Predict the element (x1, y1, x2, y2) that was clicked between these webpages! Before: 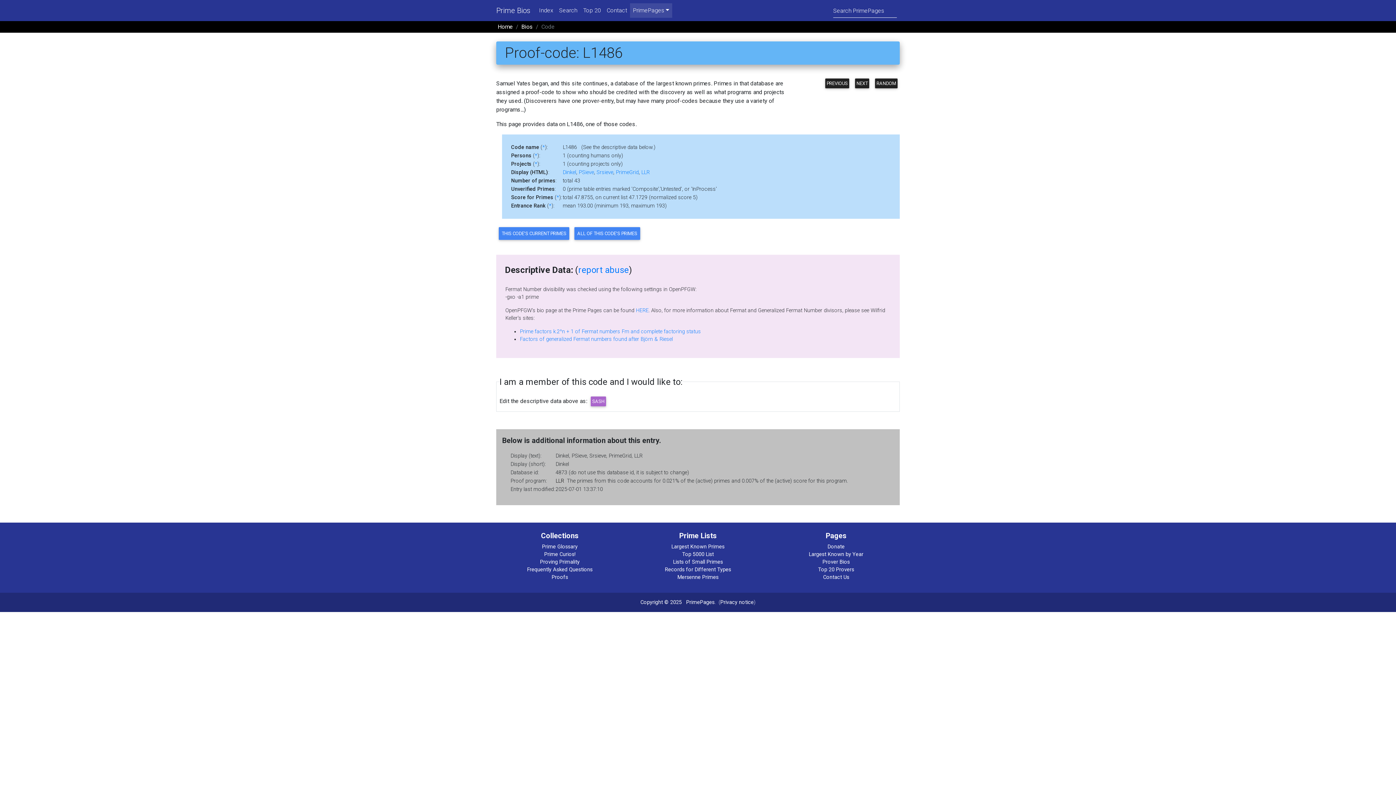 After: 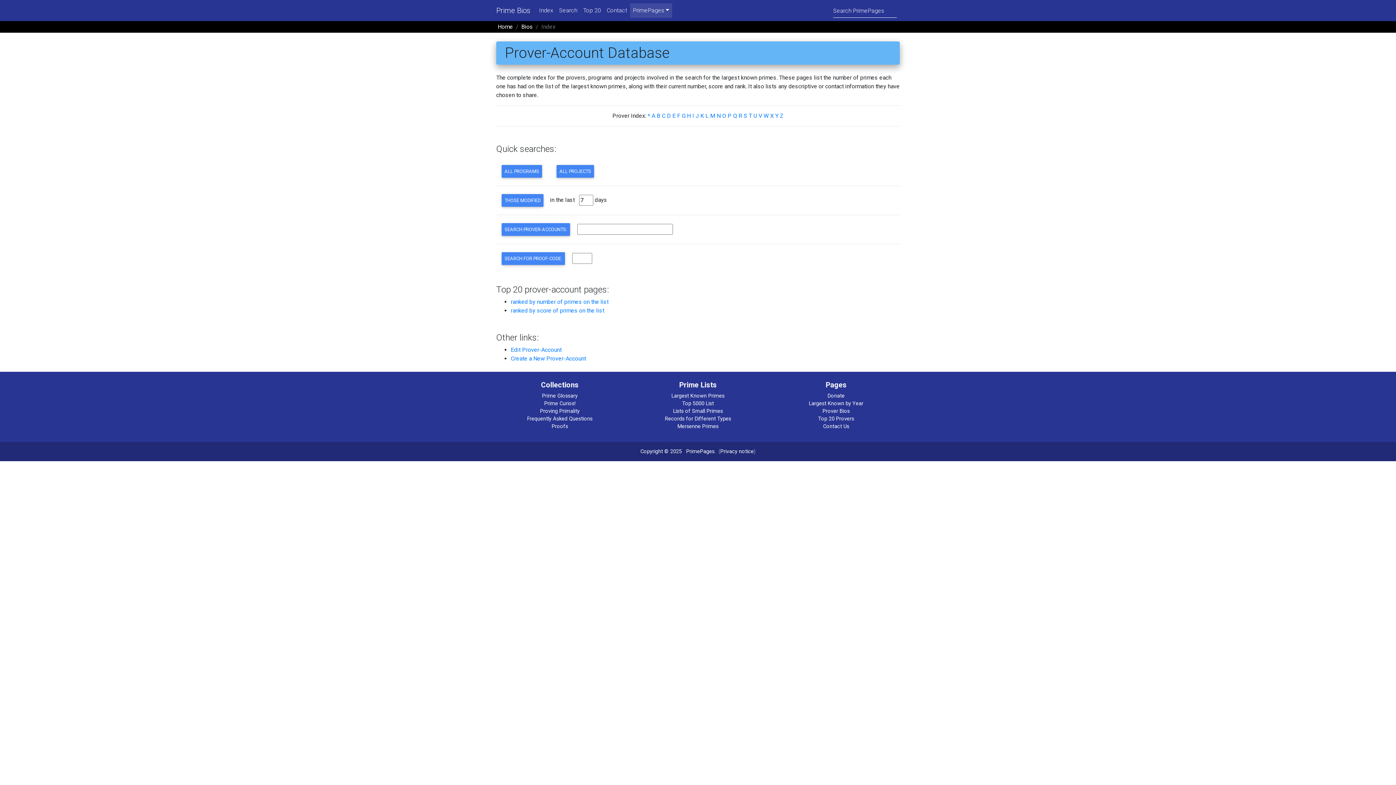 Action: bbox: (496, 3, 530, 17) label: Prime Bios